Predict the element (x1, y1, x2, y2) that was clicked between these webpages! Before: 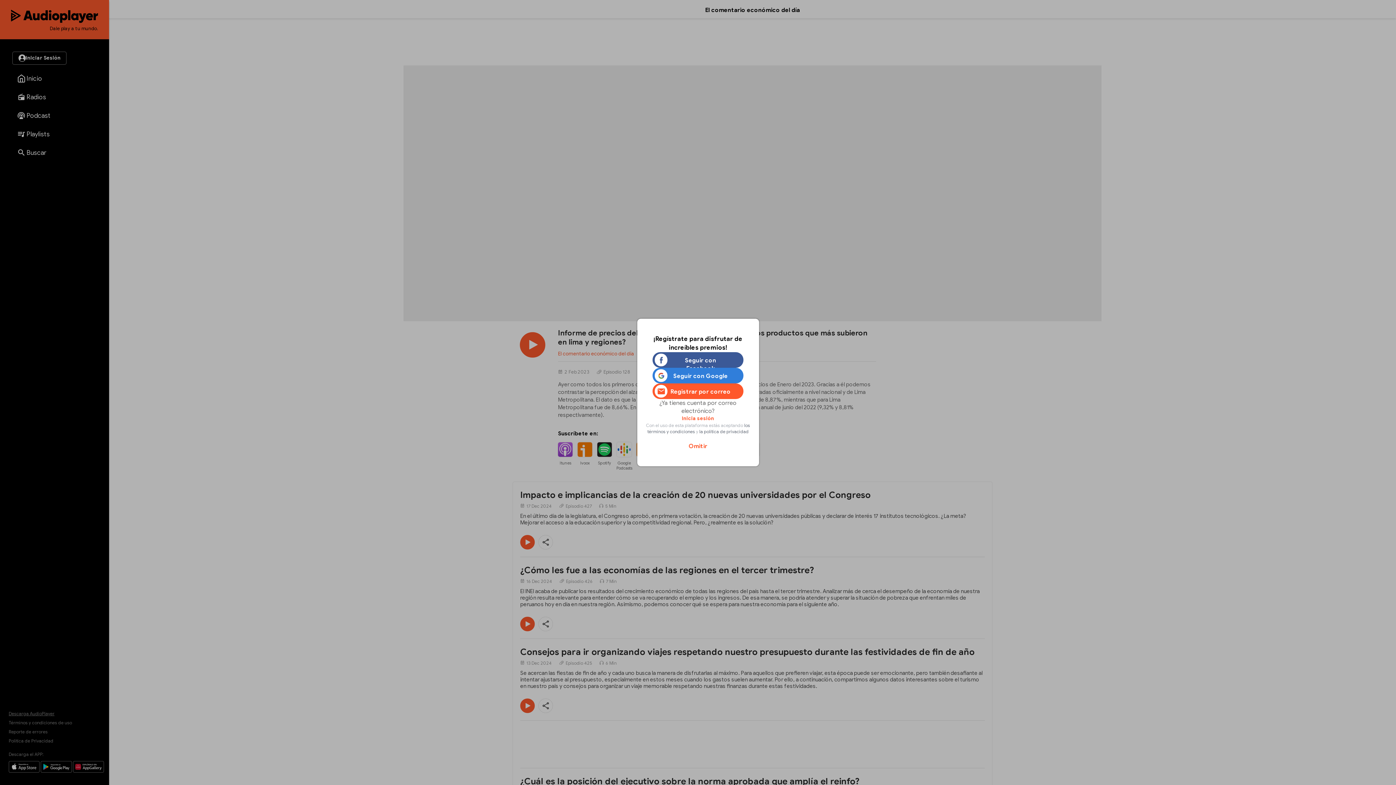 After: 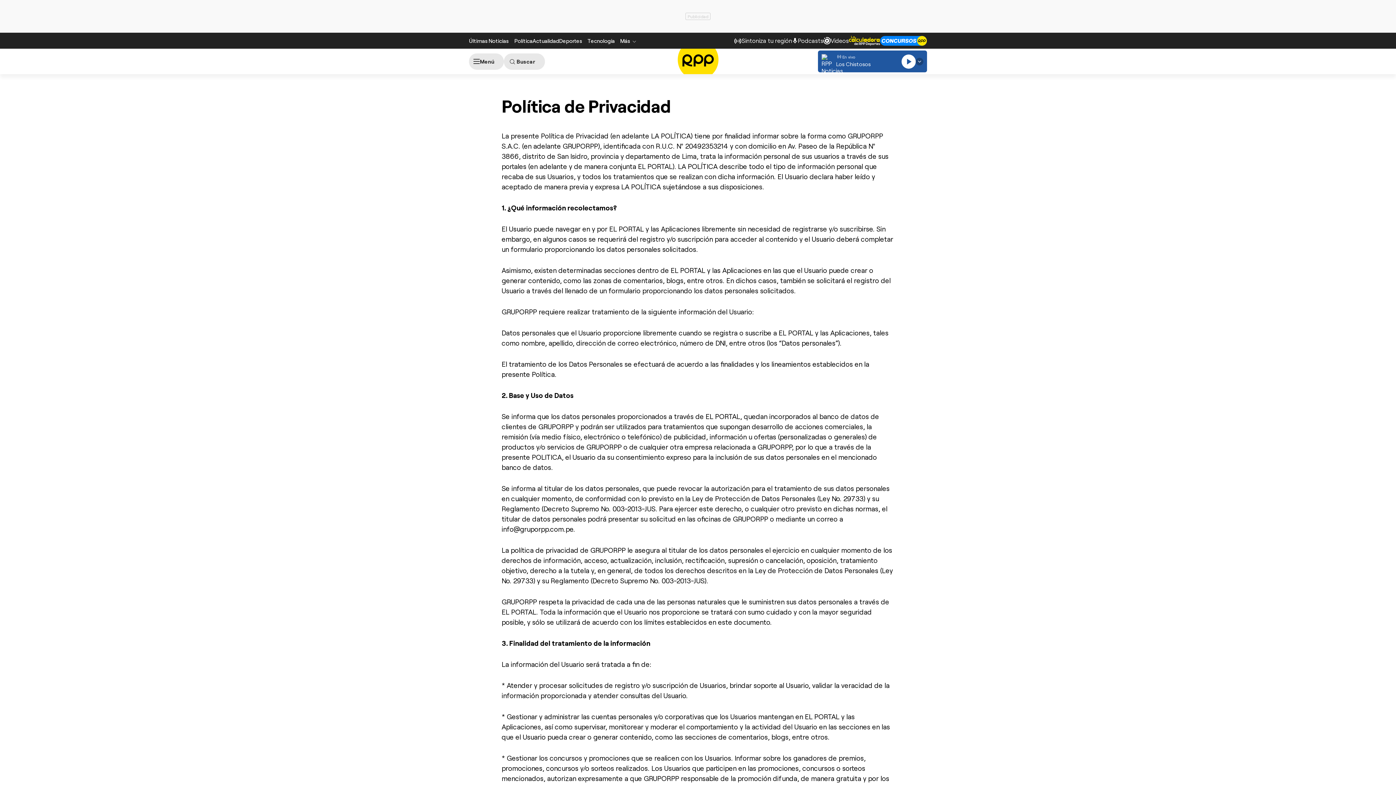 Action: label: la política de privacidad bbox: (699, 429, 748, 434)